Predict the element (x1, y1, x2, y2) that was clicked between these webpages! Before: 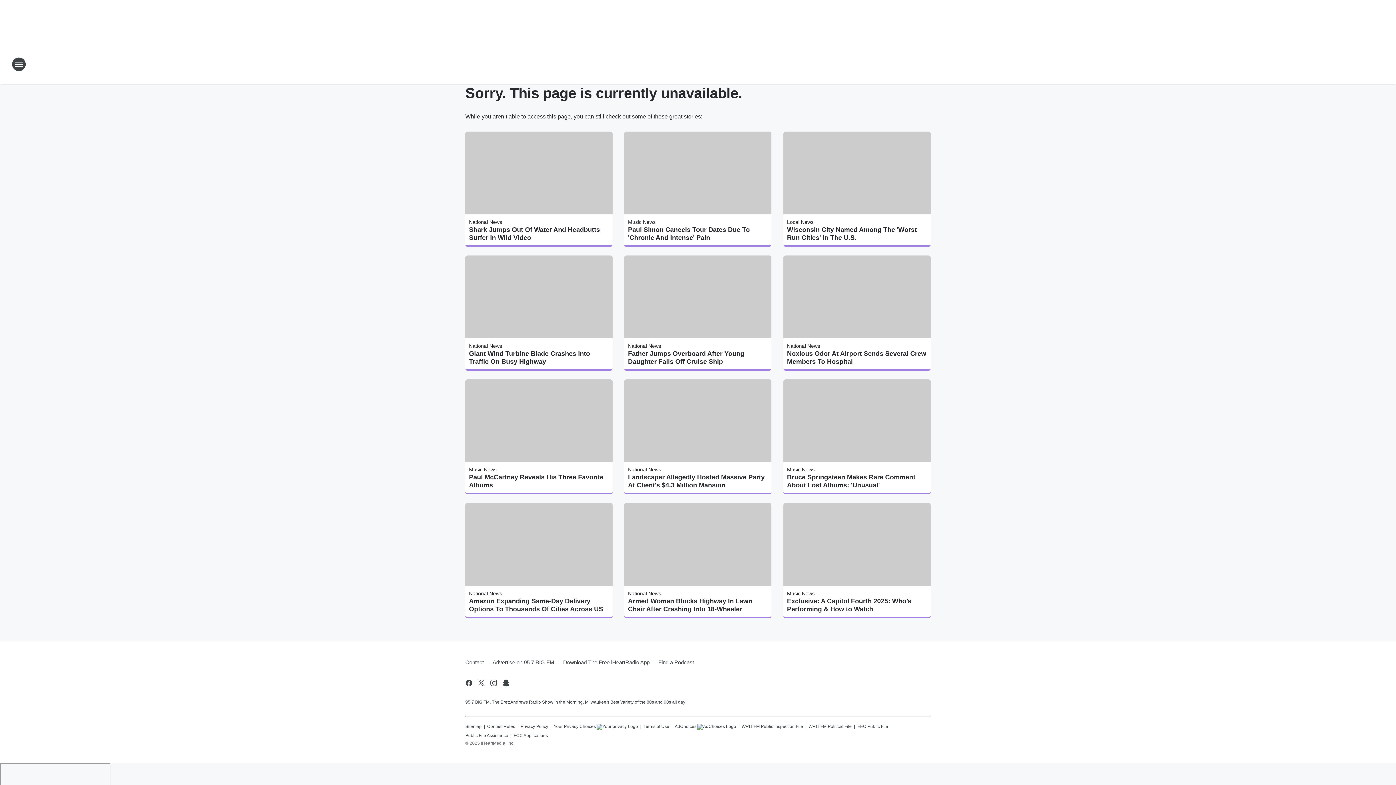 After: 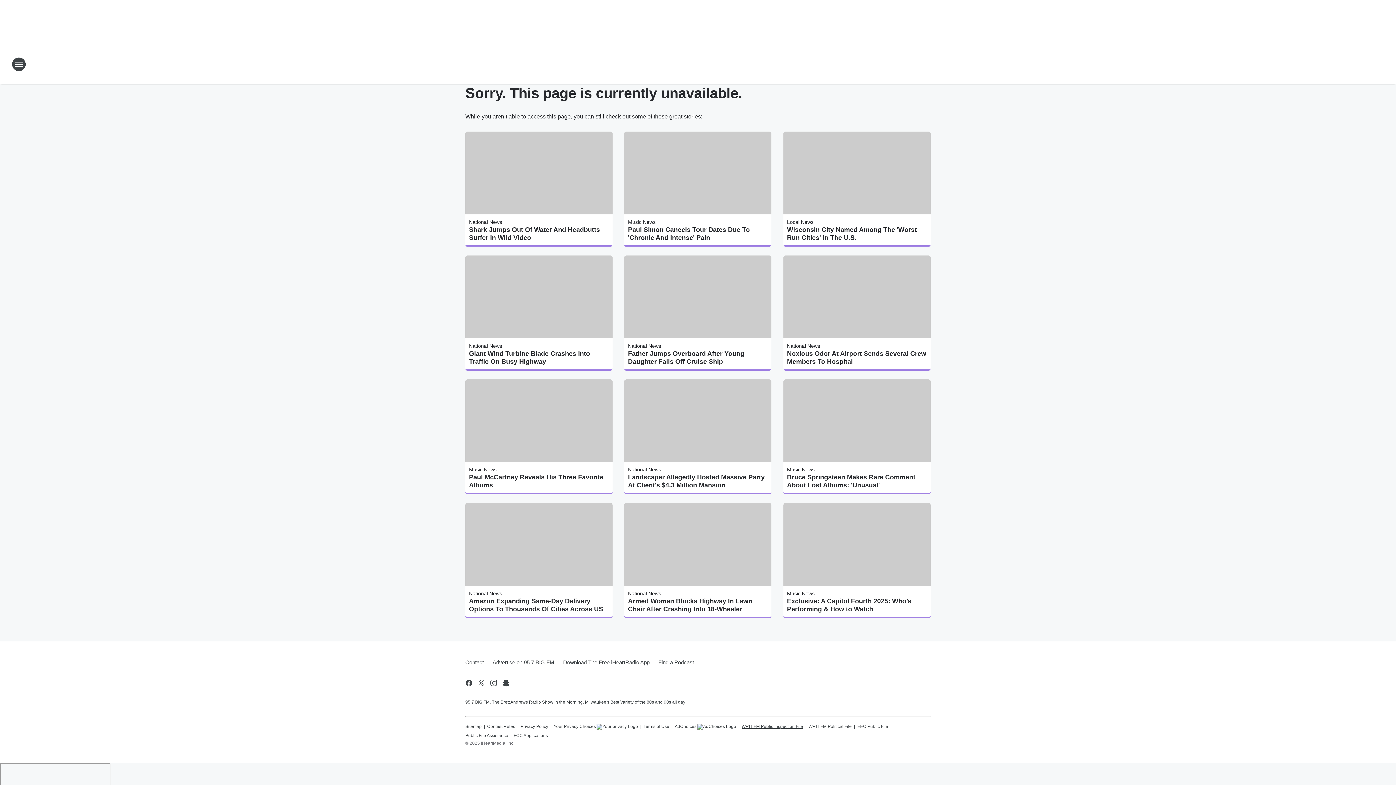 Action: bbox: (741, 721, 803, 729) label: WRIT-FM Public Inspection File